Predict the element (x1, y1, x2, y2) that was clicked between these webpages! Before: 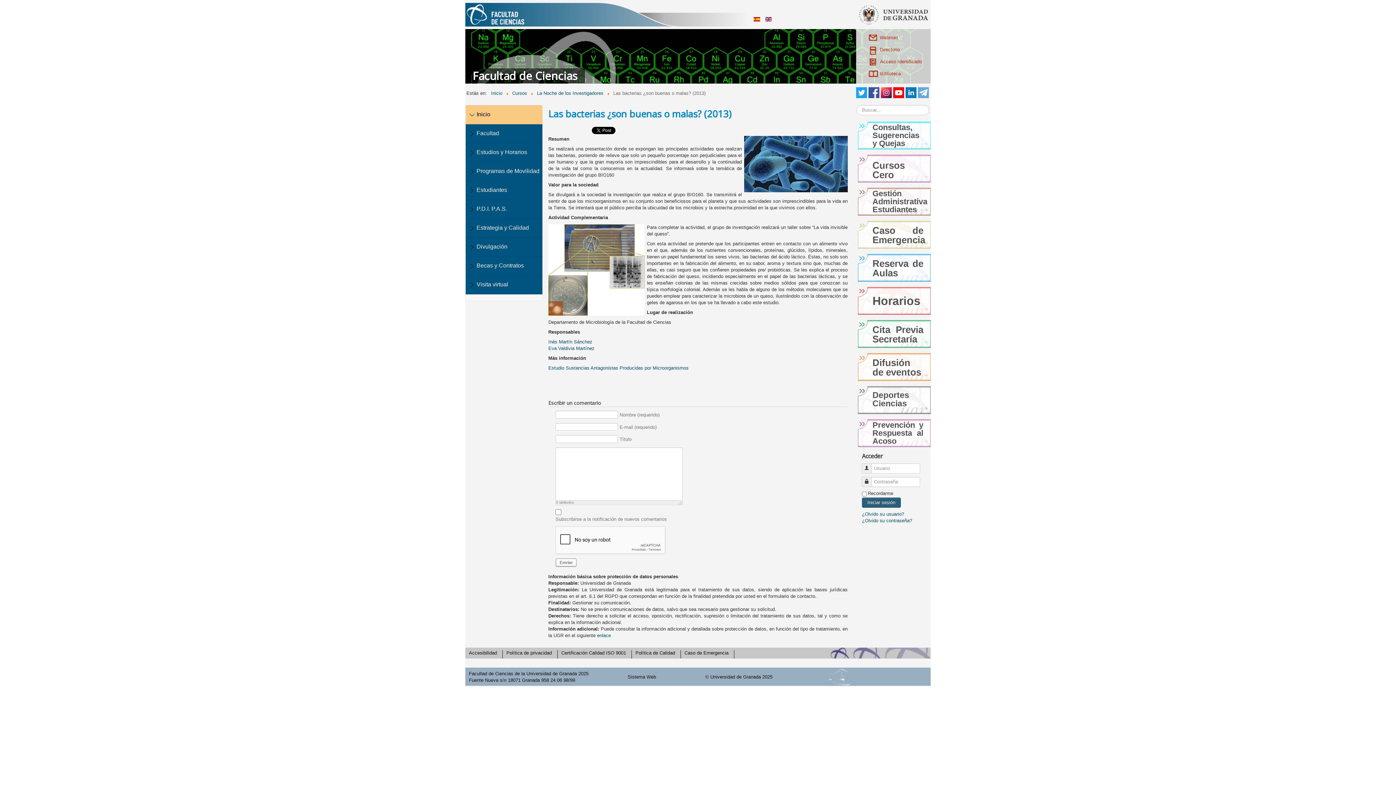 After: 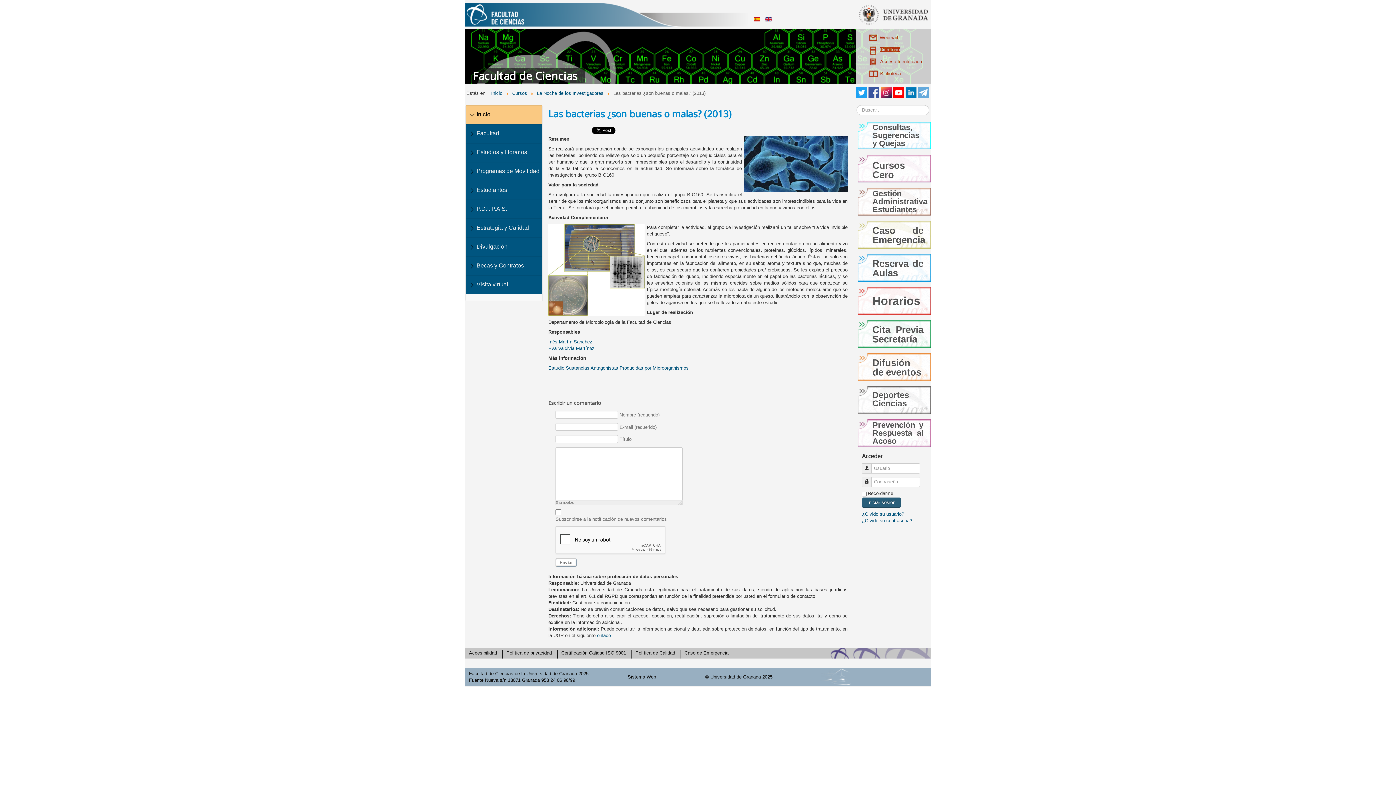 Action: label: Directorio bbox: (880, 46, 900, 52)